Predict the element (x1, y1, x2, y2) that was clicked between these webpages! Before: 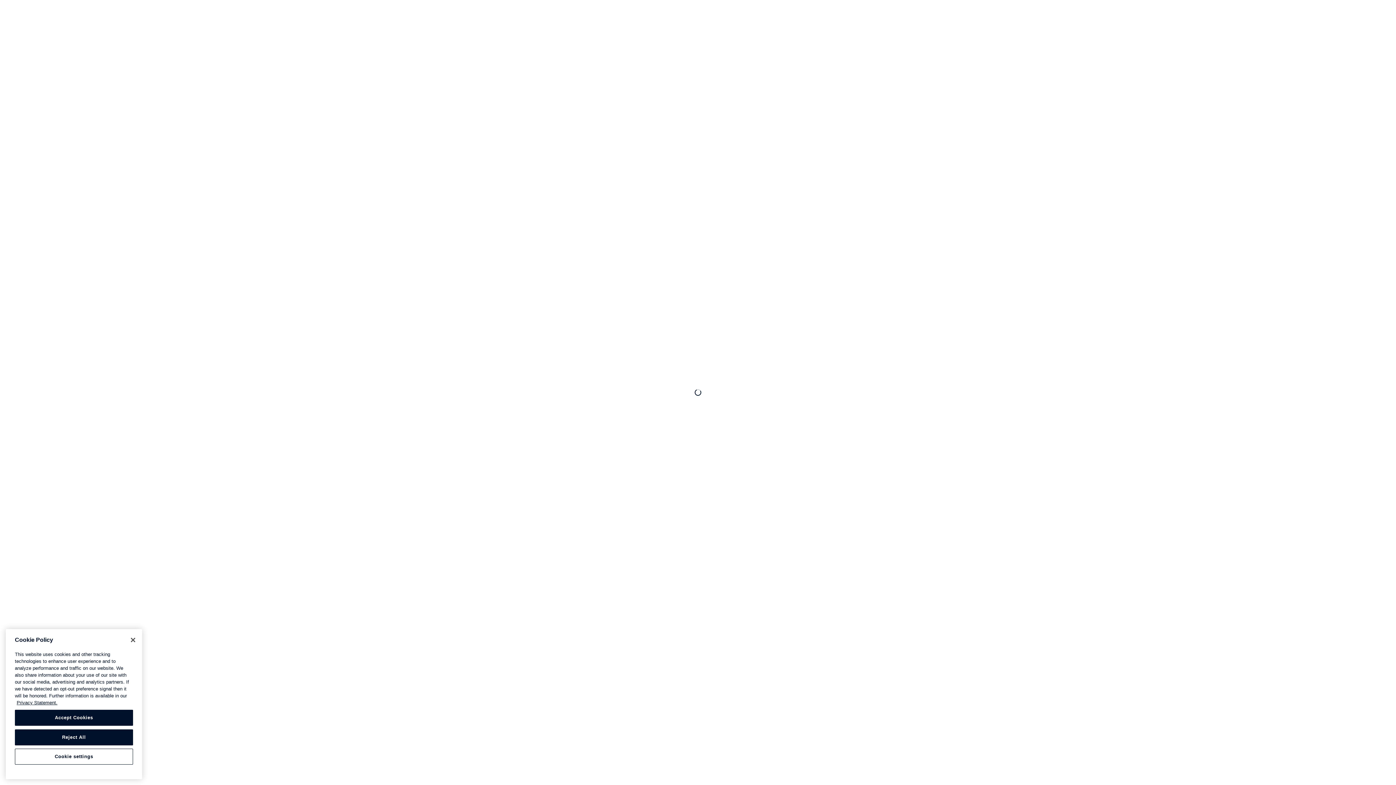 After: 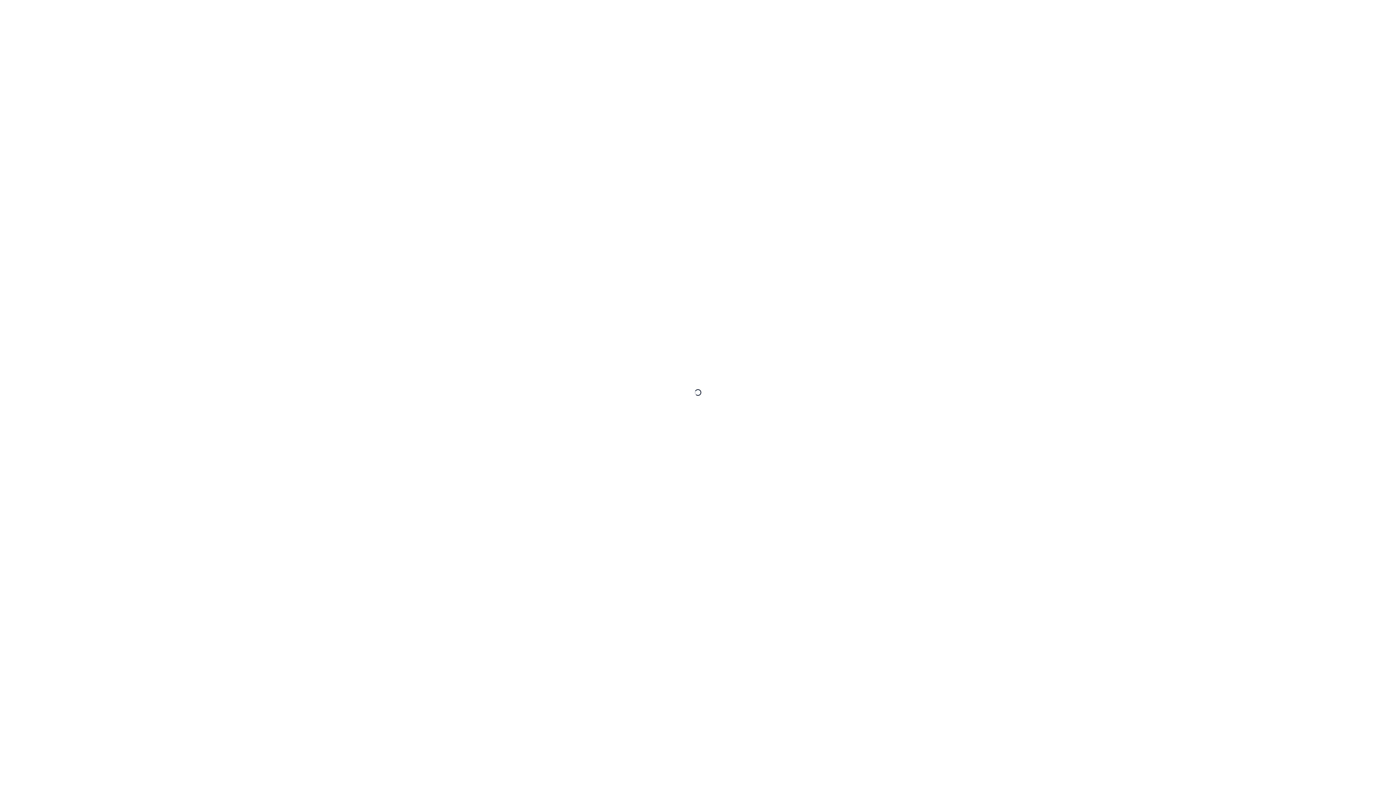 Action: label: Close bbox: (125, 632, 141, 648)